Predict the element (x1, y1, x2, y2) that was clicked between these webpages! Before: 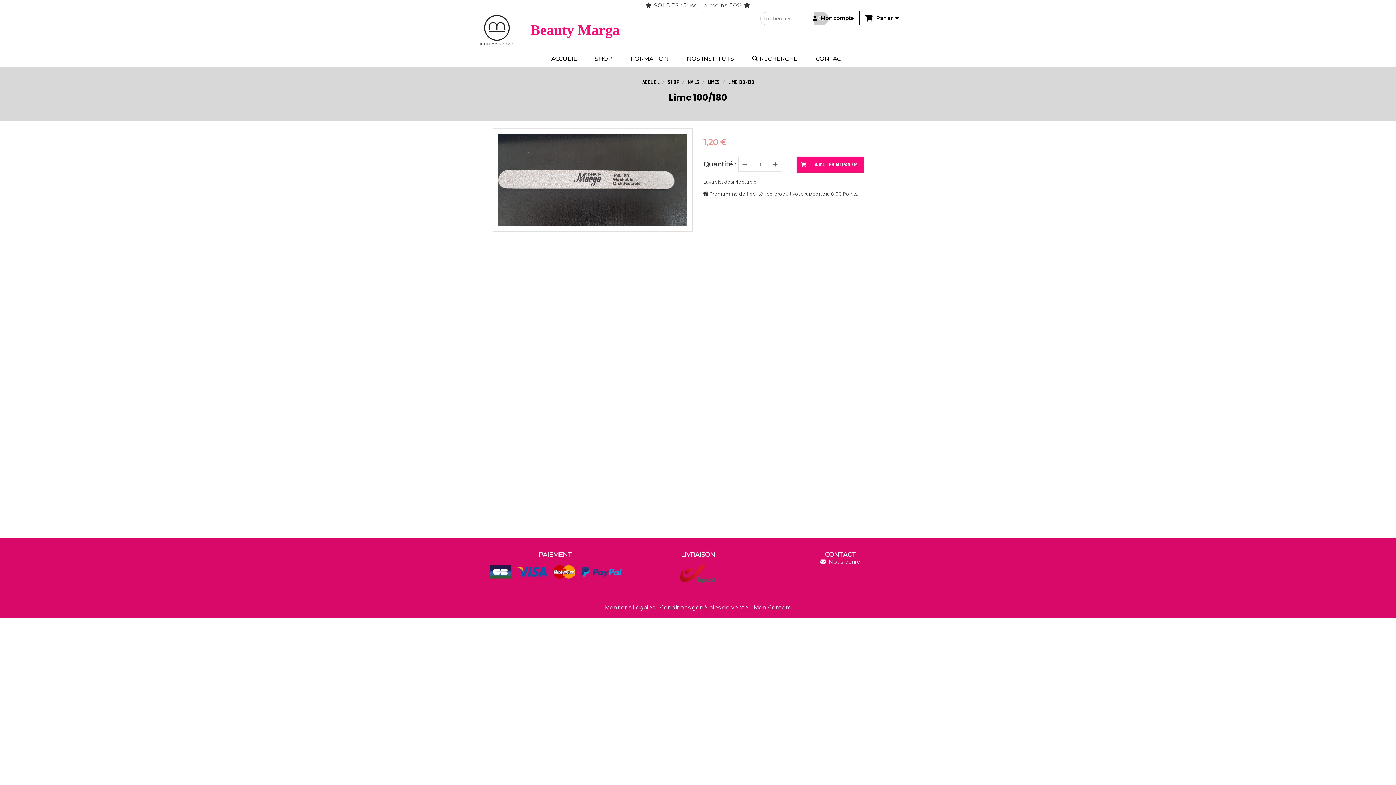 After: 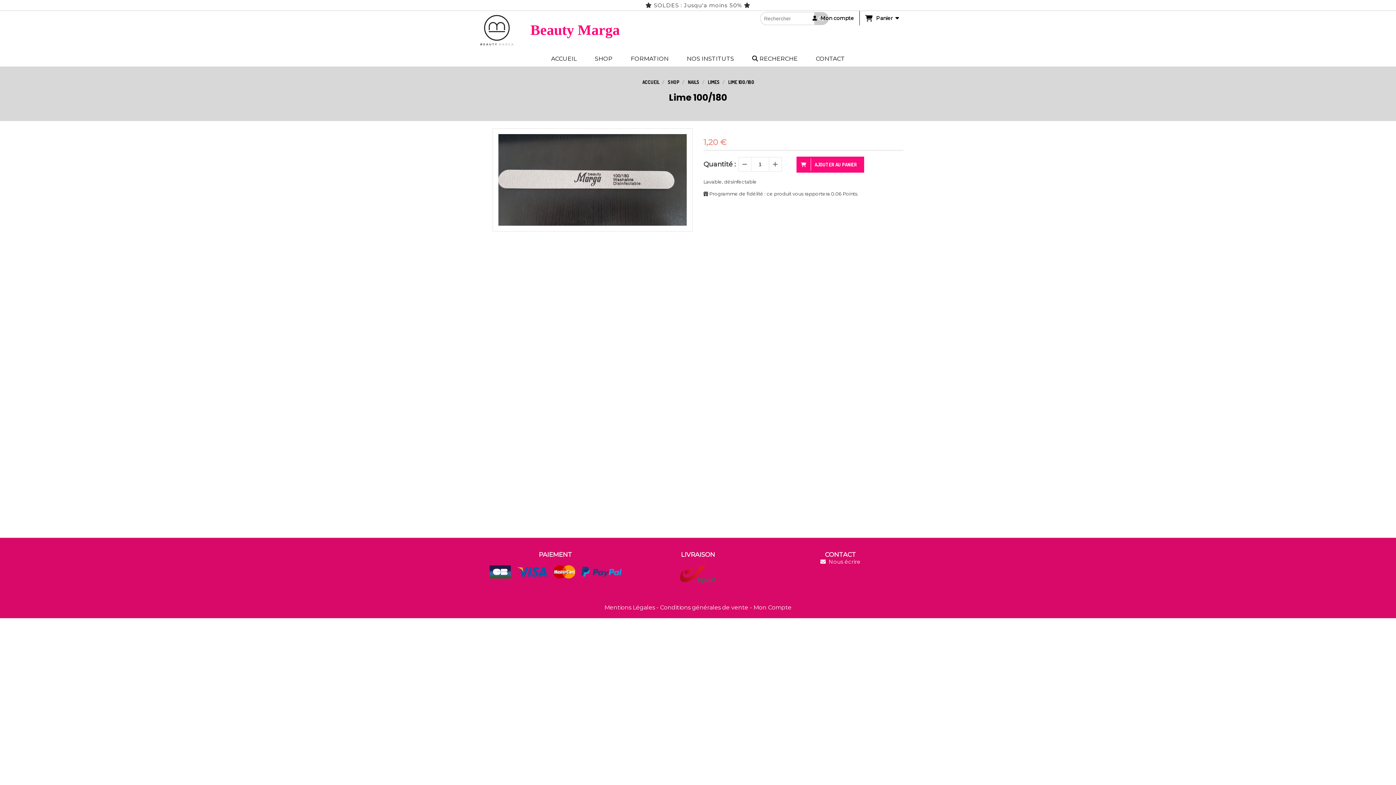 Action: bbox: (680, 564, 716, 583)